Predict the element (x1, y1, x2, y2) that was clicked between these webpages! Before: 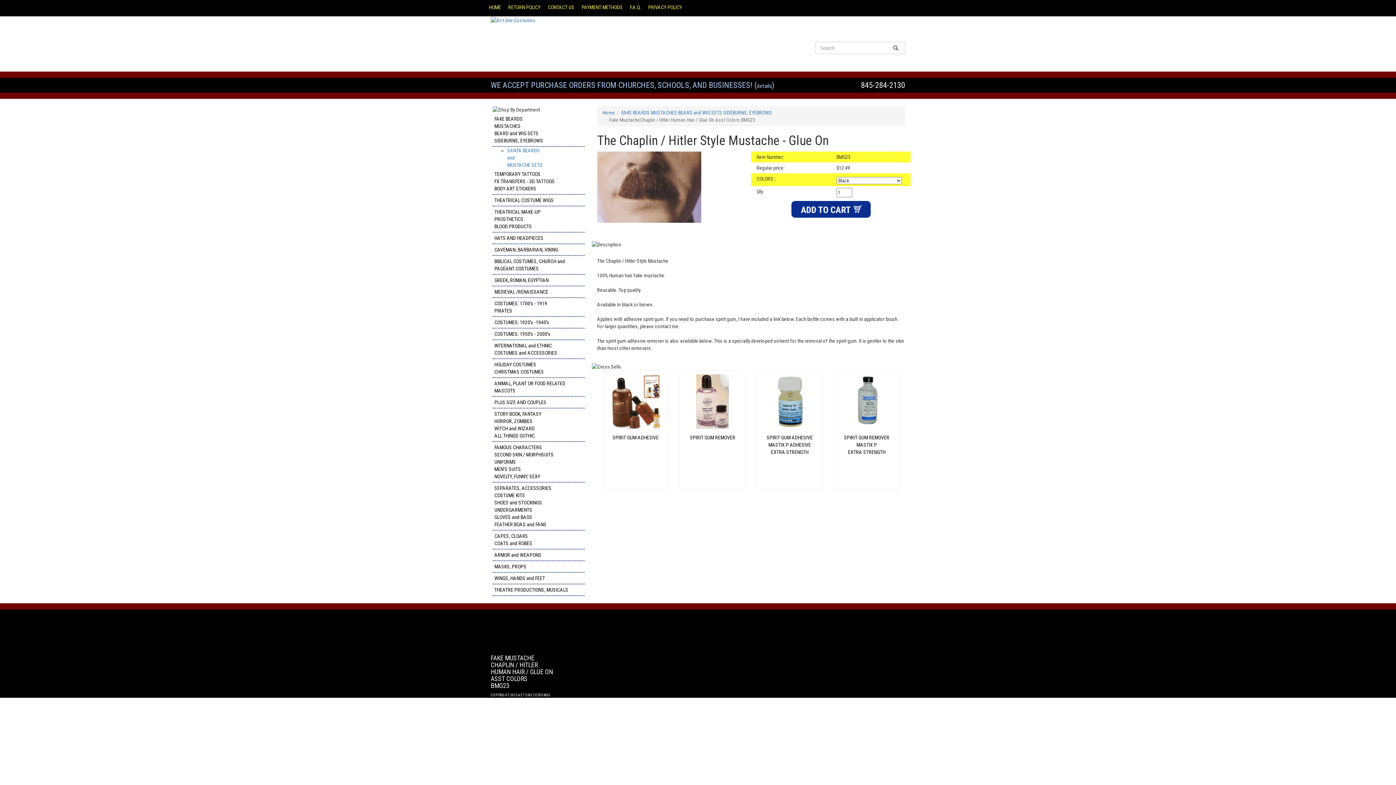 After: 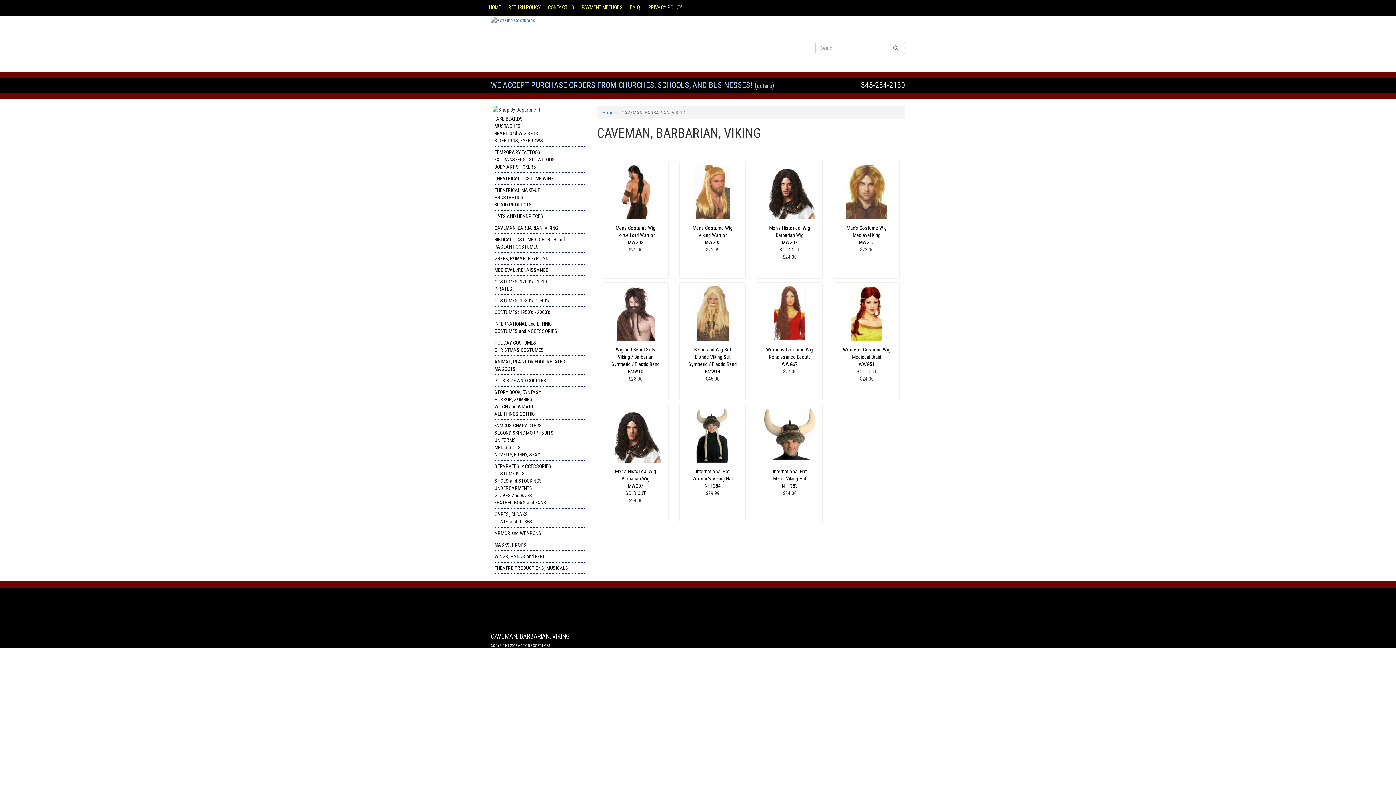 Action: label: CAVEMAN, BARBARIAN, VIKING bbox: (492, 244, 584, 256)